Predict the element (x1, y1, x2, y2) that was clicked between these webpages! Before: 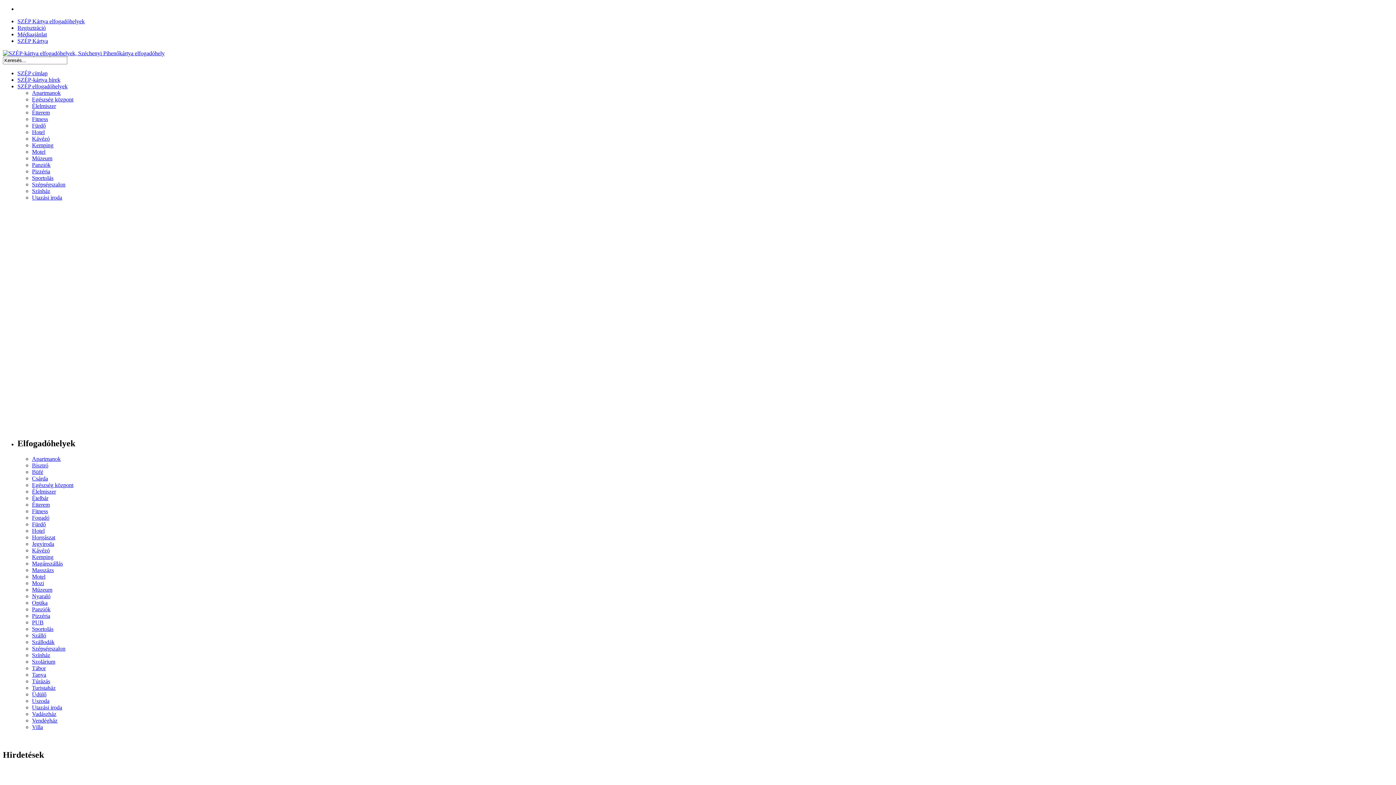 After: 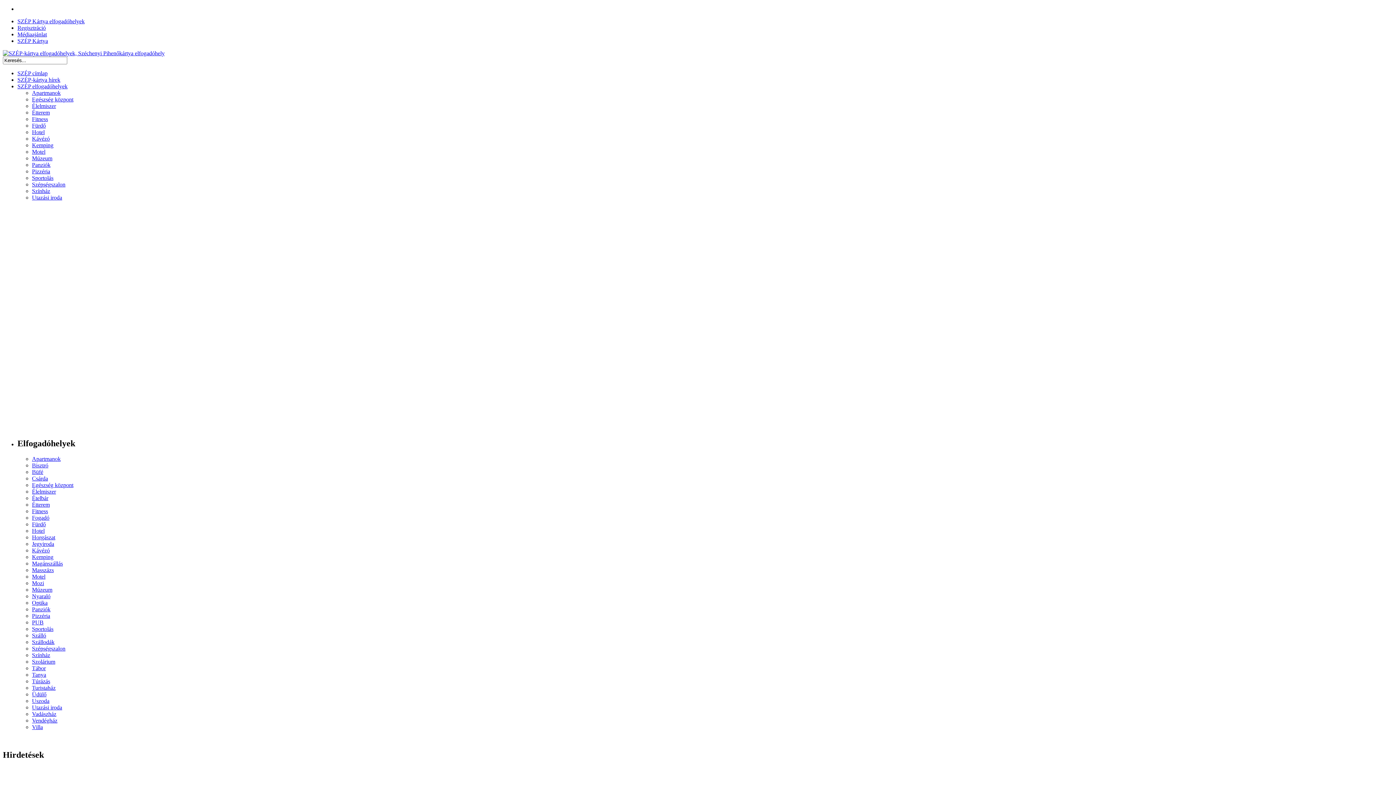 Action: label: Motel bbox: (32, 573, 45, 579)